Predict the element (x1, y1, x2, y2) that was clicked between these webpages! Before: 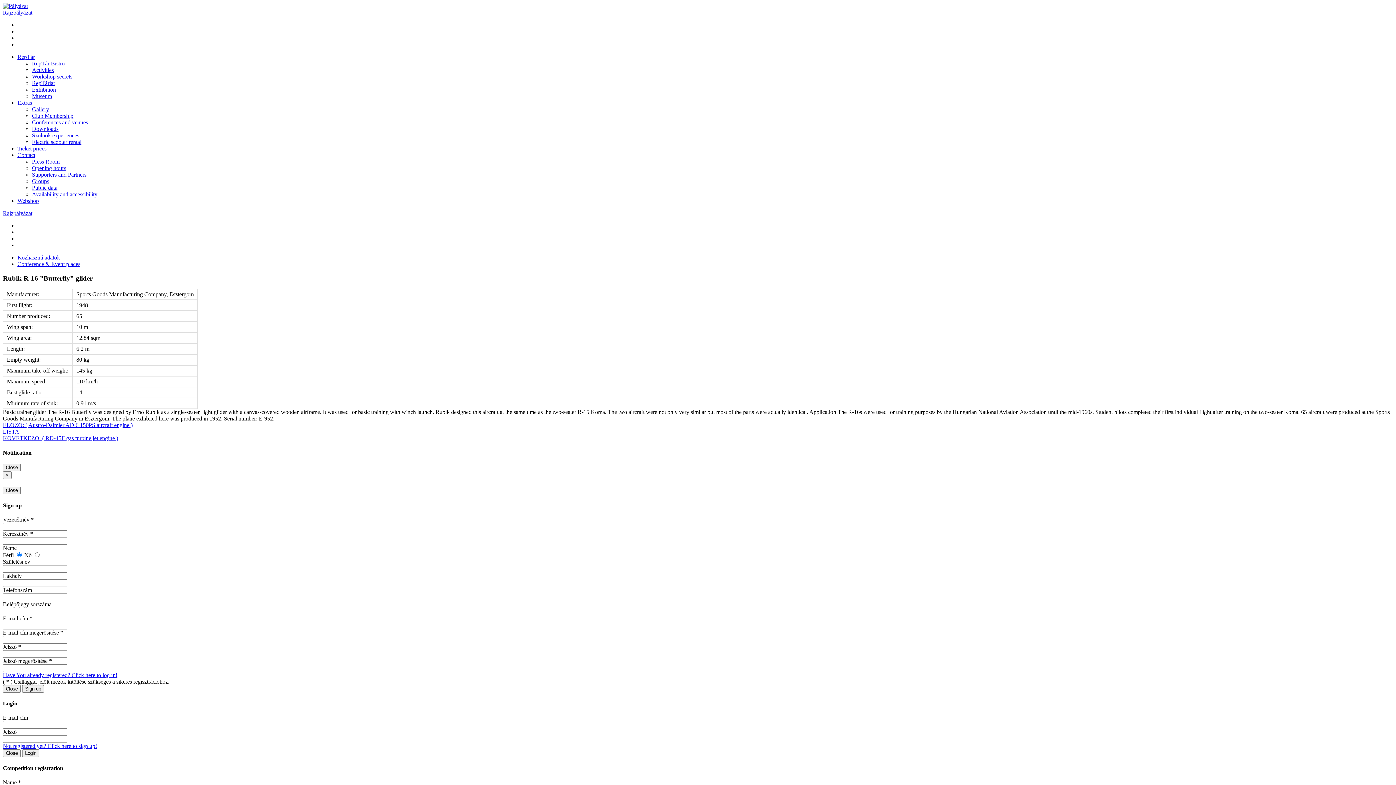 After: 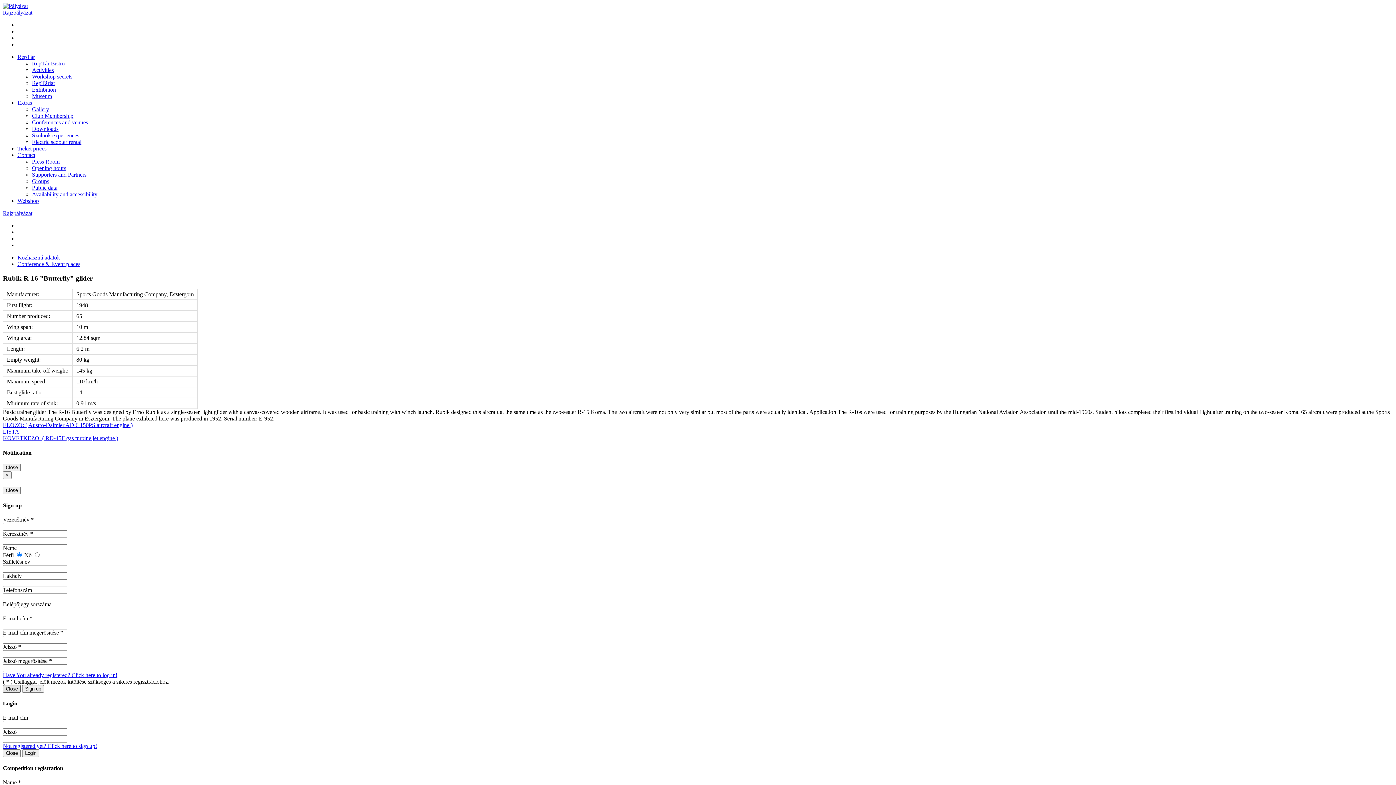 Action: label: Close bbox: (2, 685, 20, 693)